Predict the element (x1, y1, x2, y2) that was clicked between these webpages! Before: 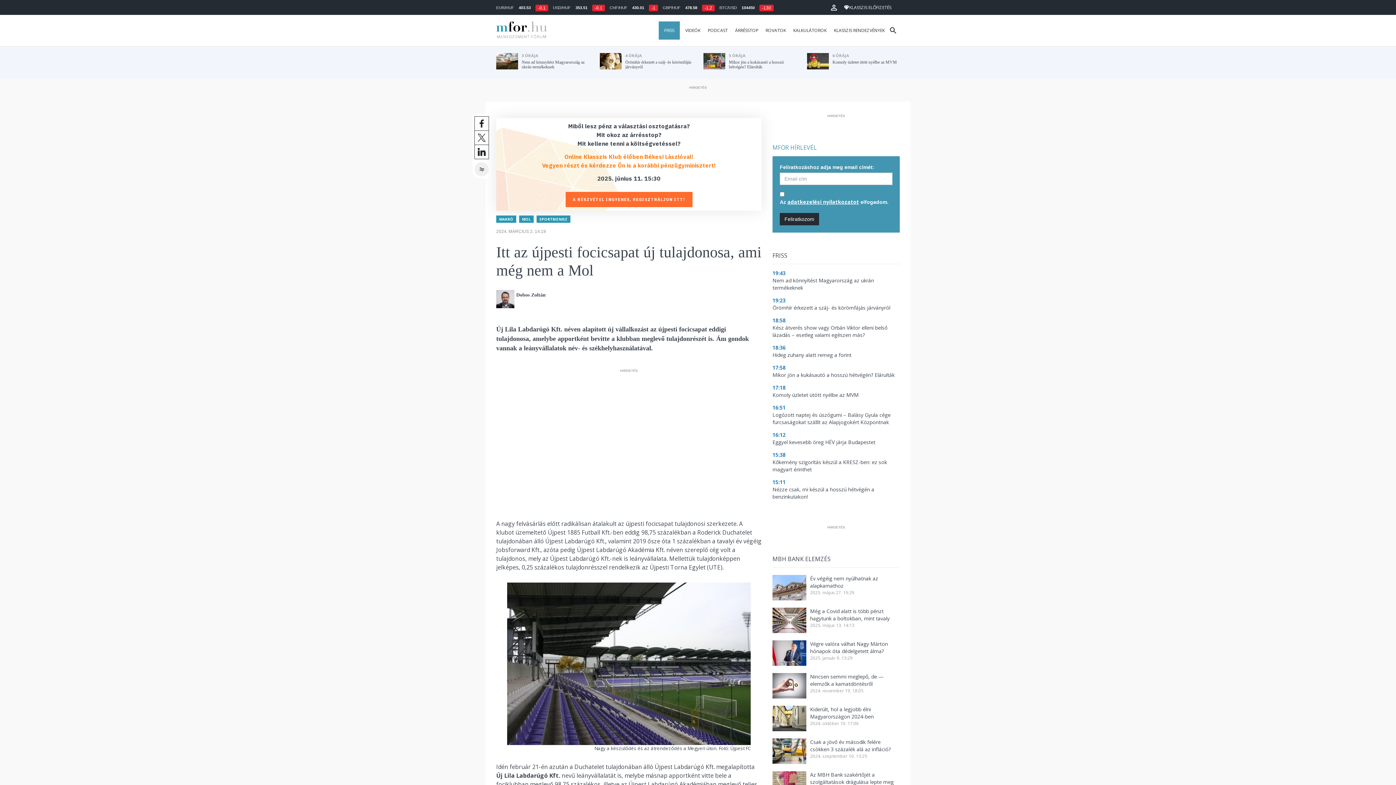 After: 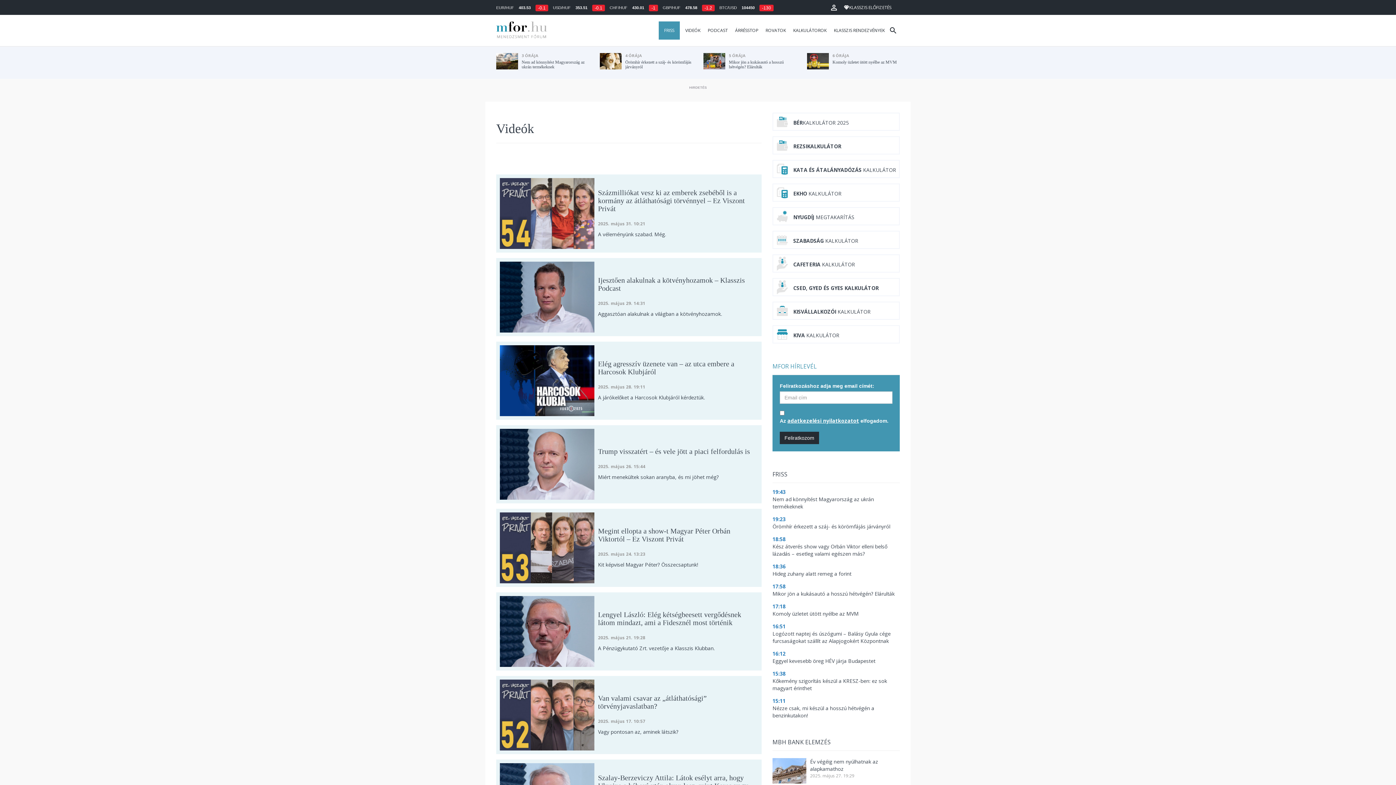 Action: bbox: (680, 21, 702, 39) label: VIDEÓK